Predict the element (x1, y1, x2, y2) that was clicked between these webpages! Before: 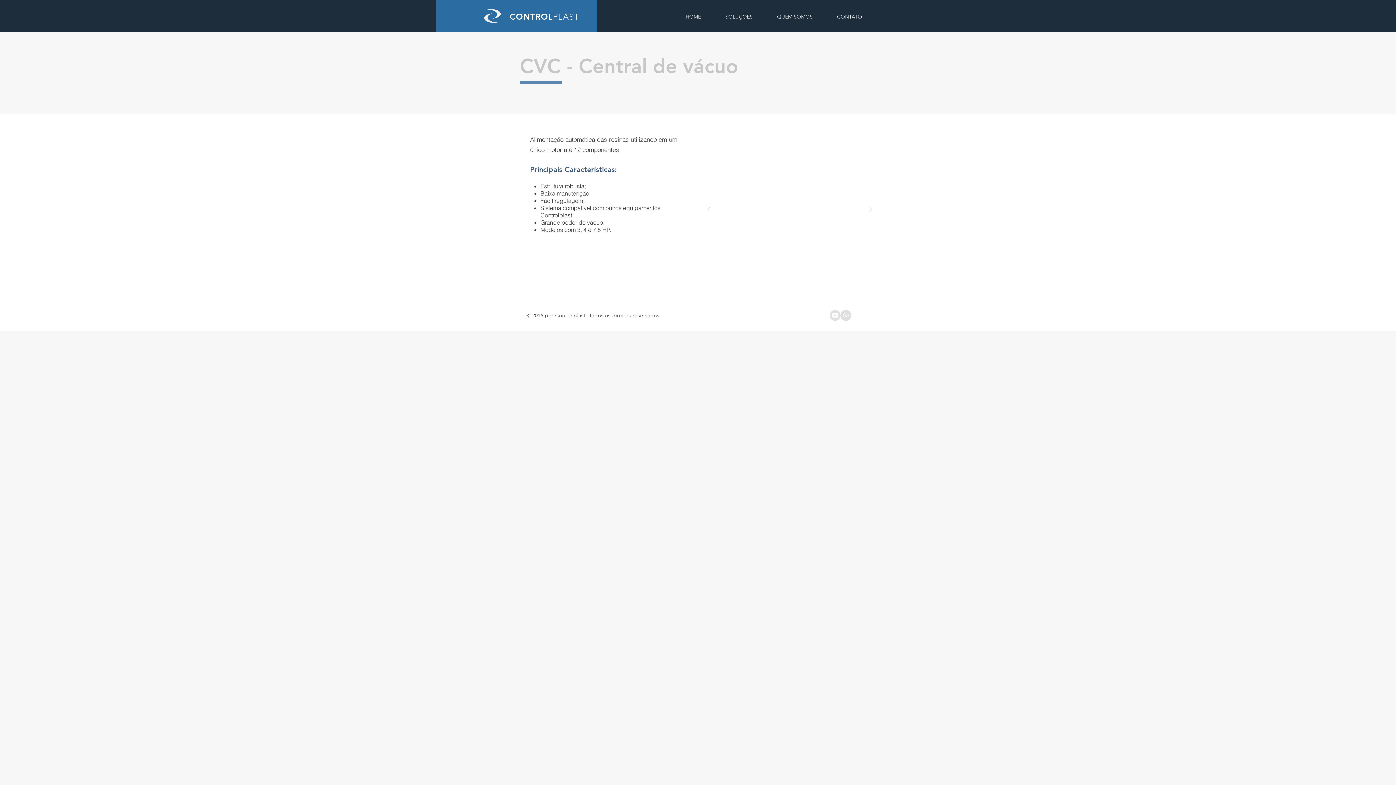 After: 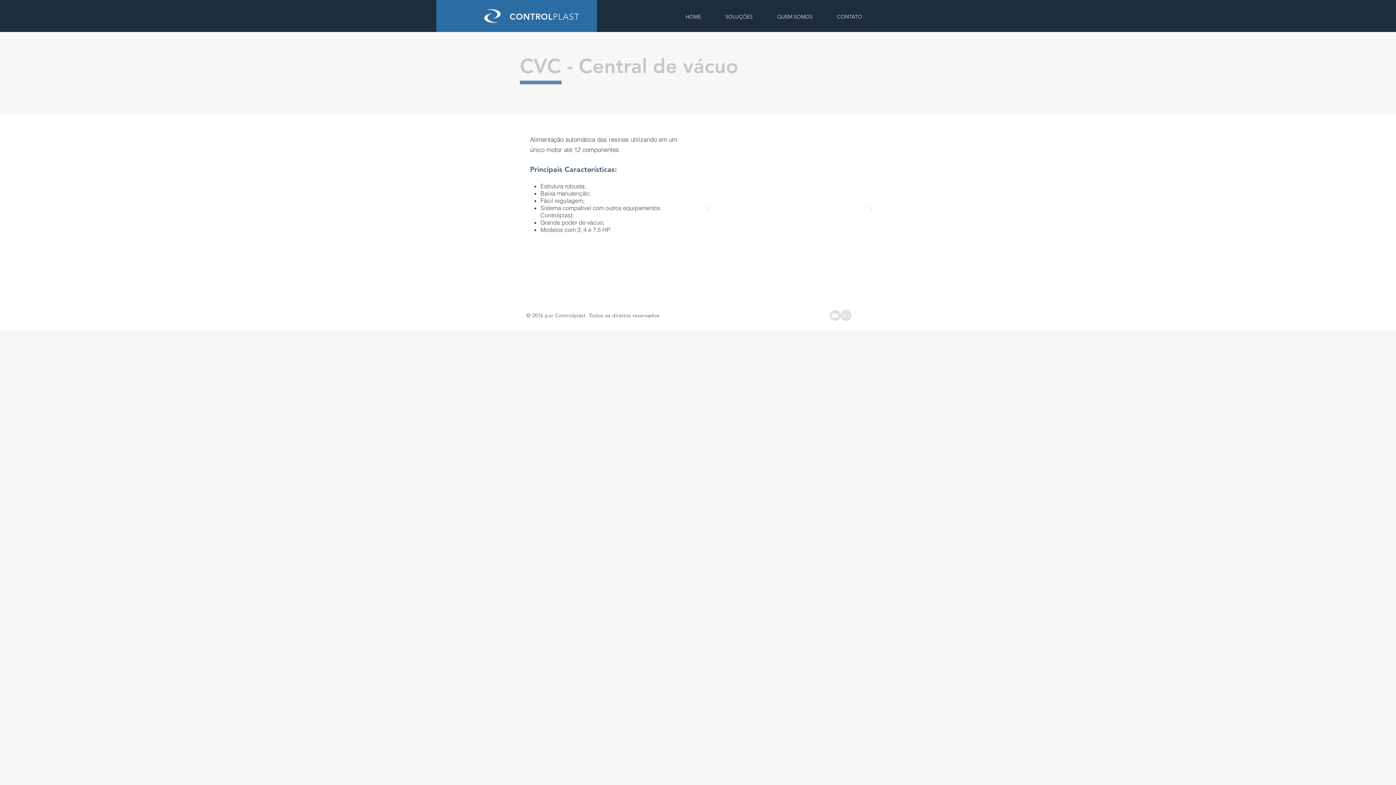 Action: label: YouTube - Grey Circle bbox: (829, 310, 840, 321)